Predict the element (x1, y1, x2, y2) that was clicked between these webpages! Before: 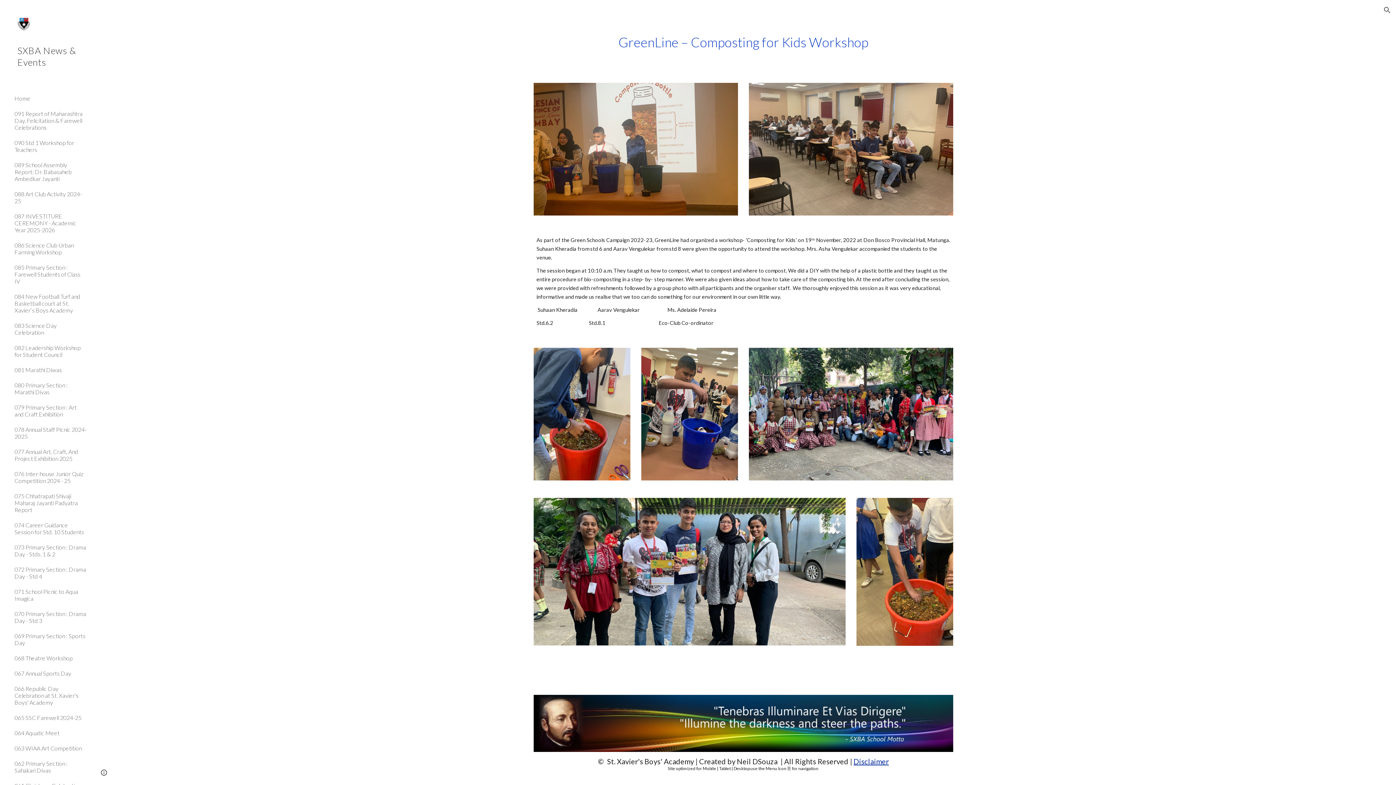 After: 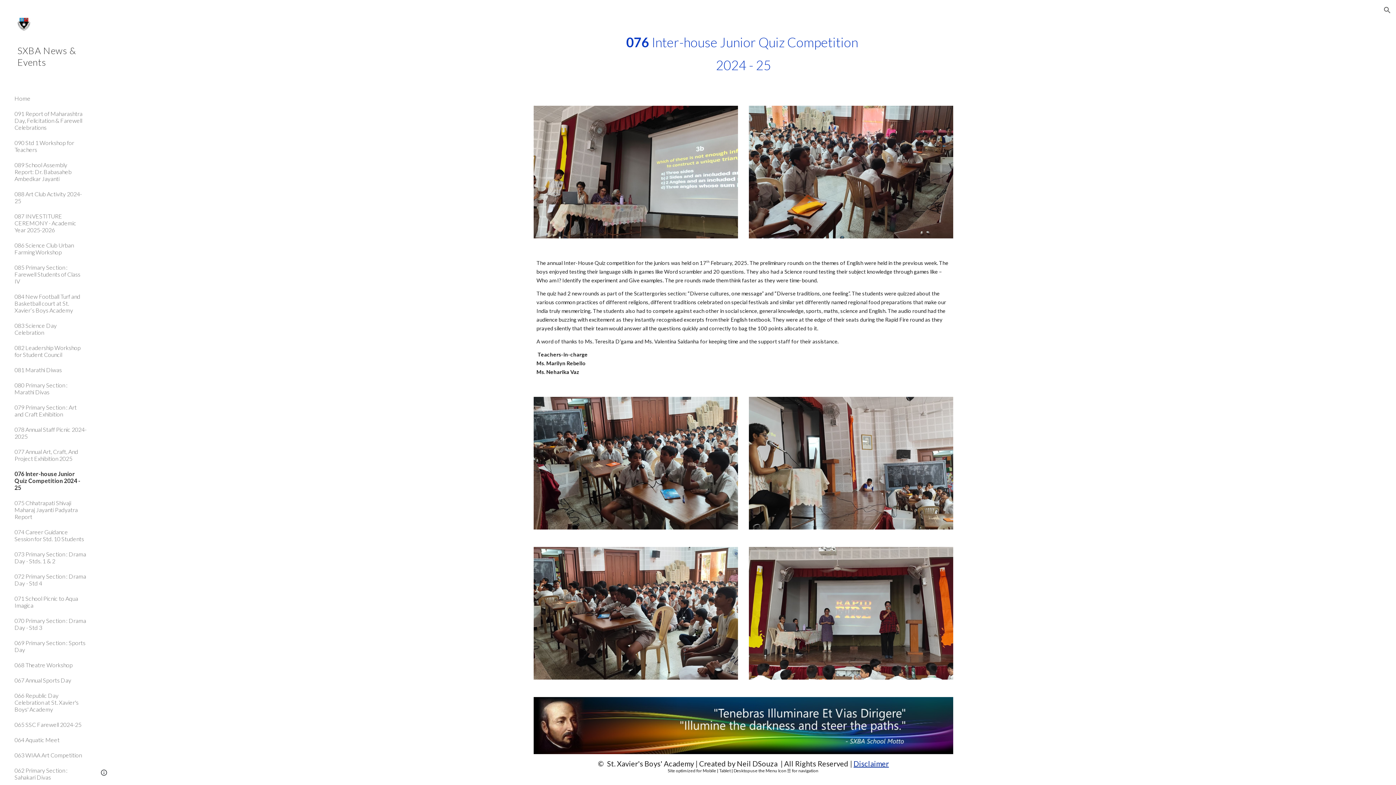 Action: label: 076 Inter-house Junior Quiz Competition 2024 - 25 bbox: (13, 466, 86, 488)